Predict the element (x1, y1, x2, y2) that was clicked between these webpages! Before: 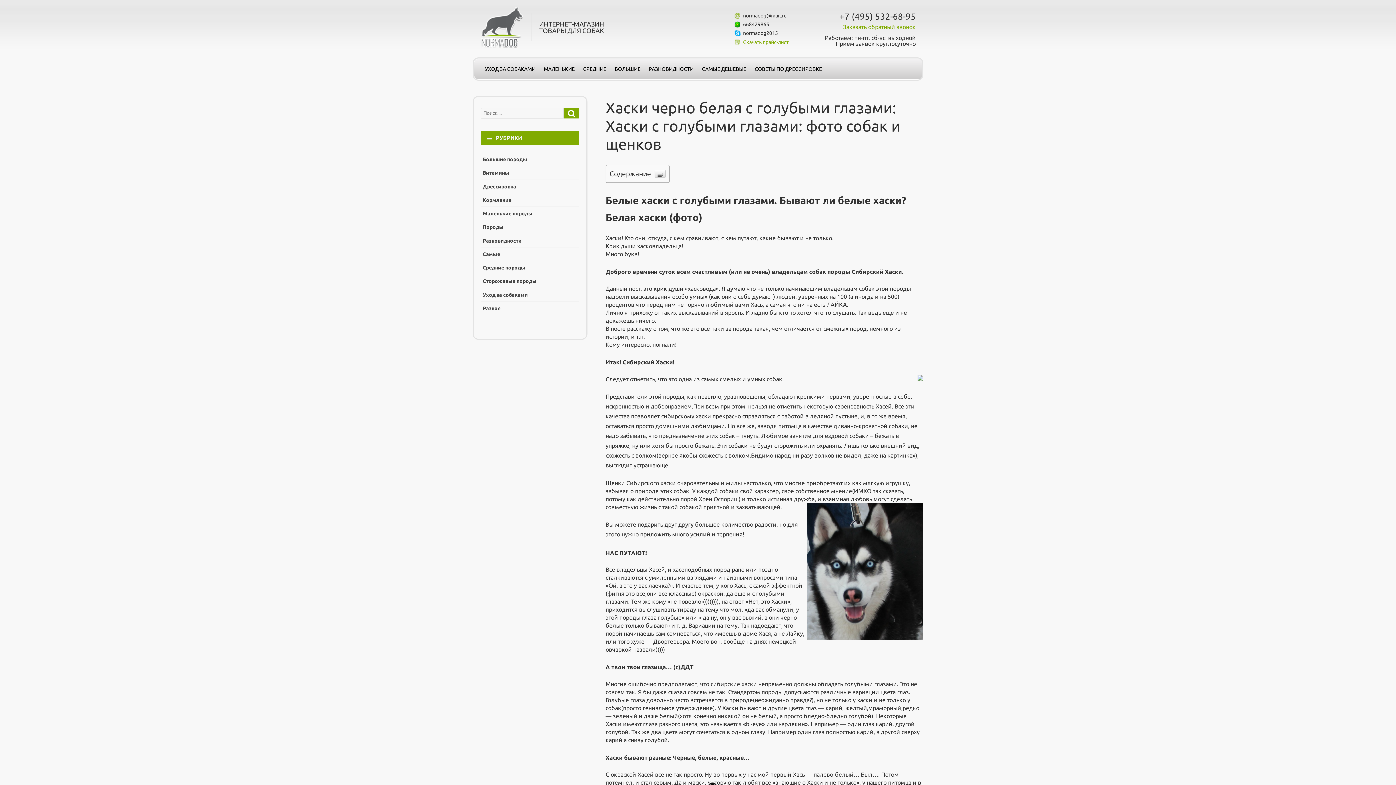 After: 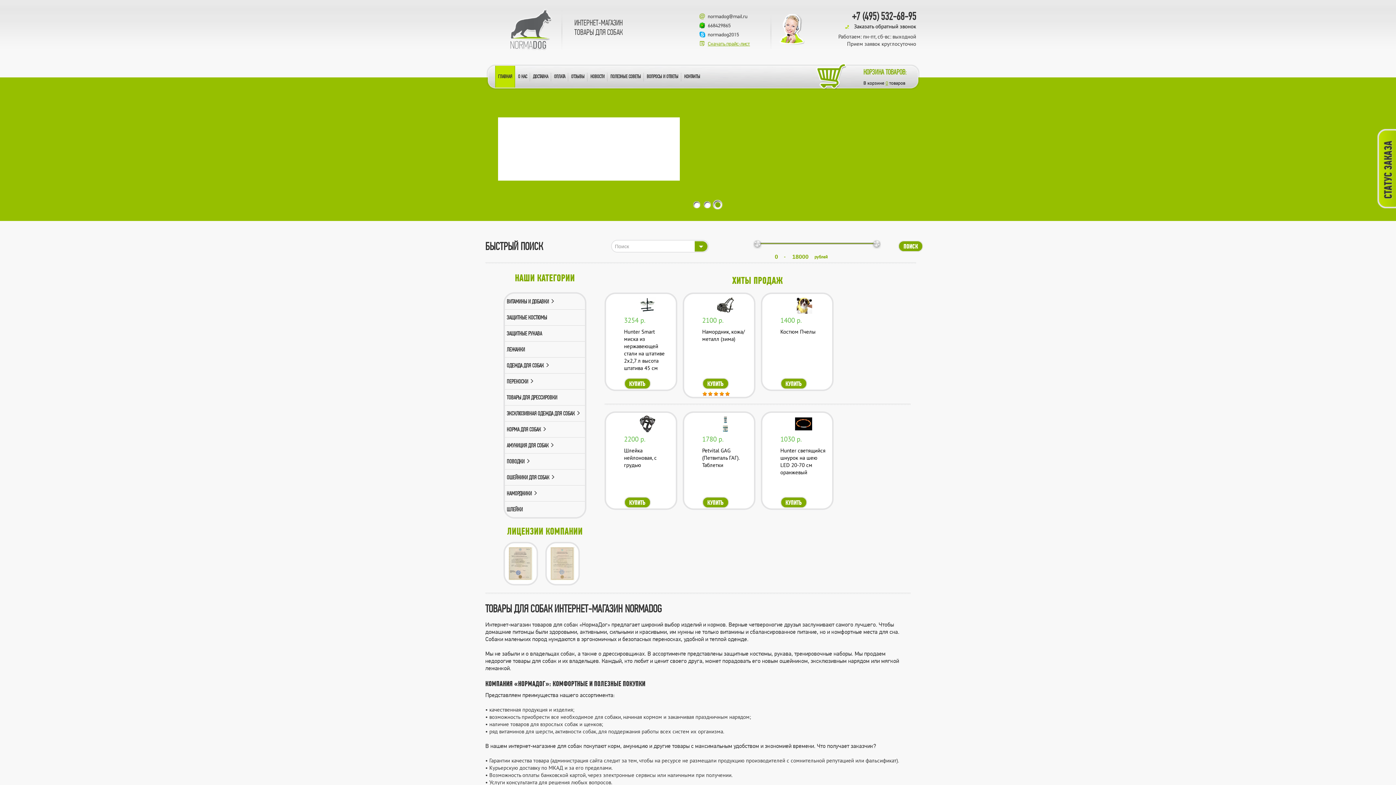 Action: bbox: (538, 201, 580, 221) label: МАЛЕНЬКИЕ